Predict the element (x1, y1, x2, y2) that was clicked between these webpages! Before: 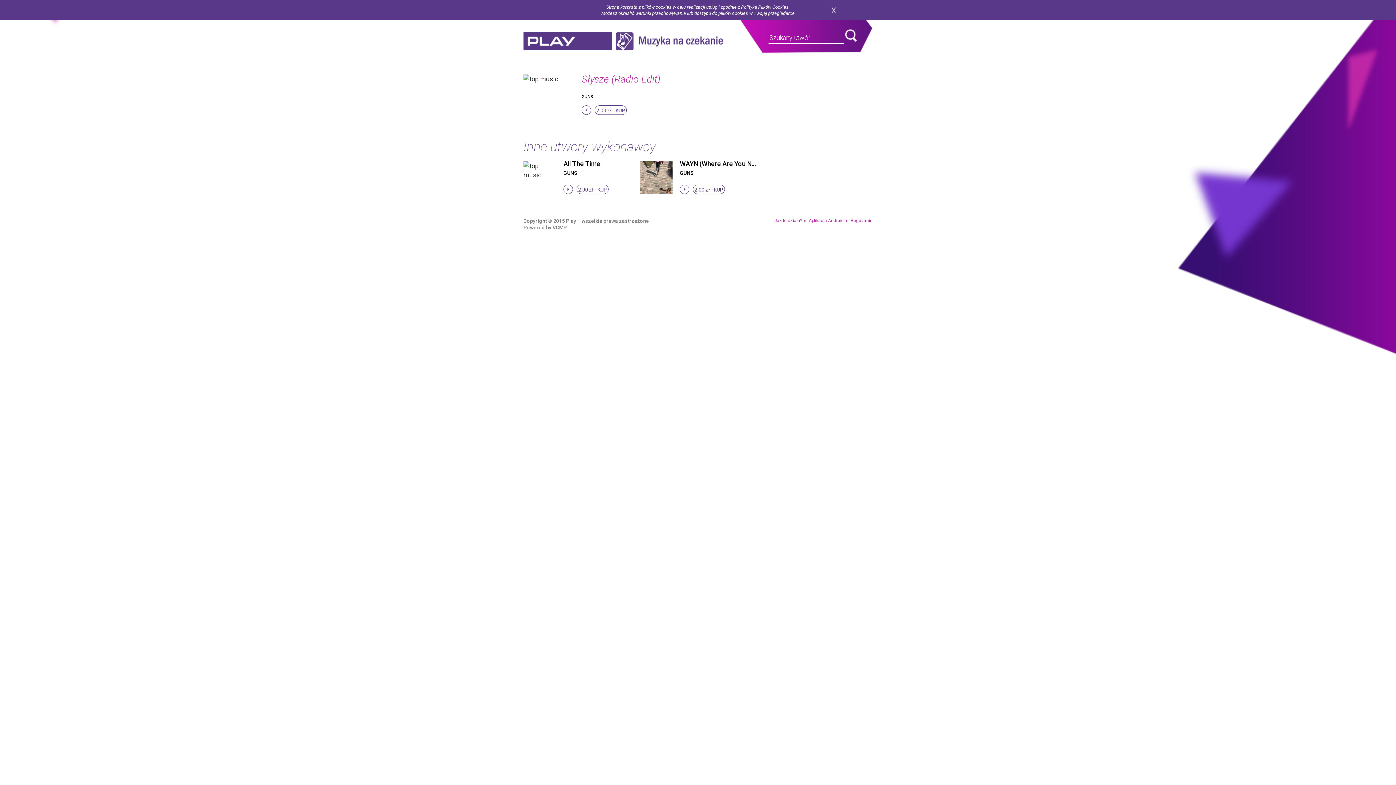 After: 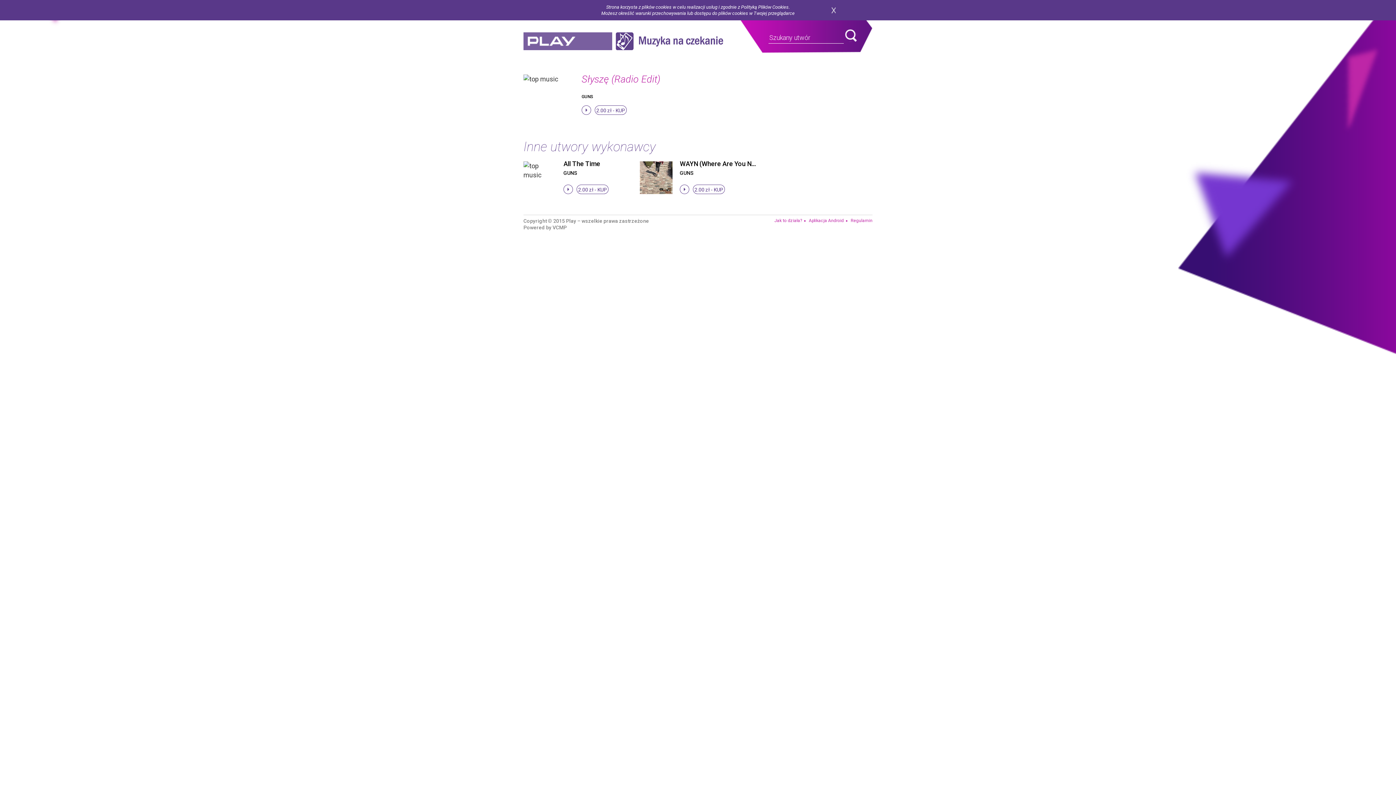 Action: bbox: (523, 32, 612, 50) label: play